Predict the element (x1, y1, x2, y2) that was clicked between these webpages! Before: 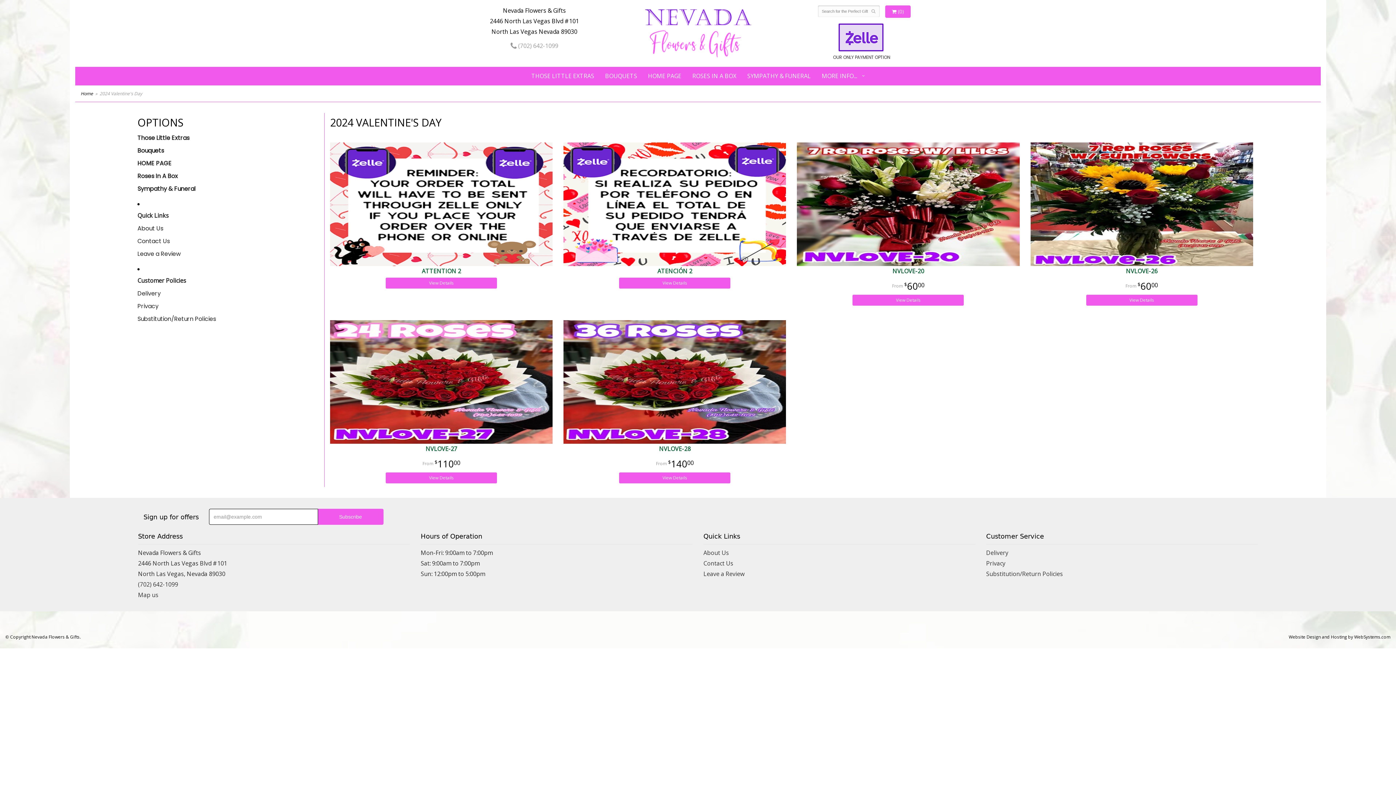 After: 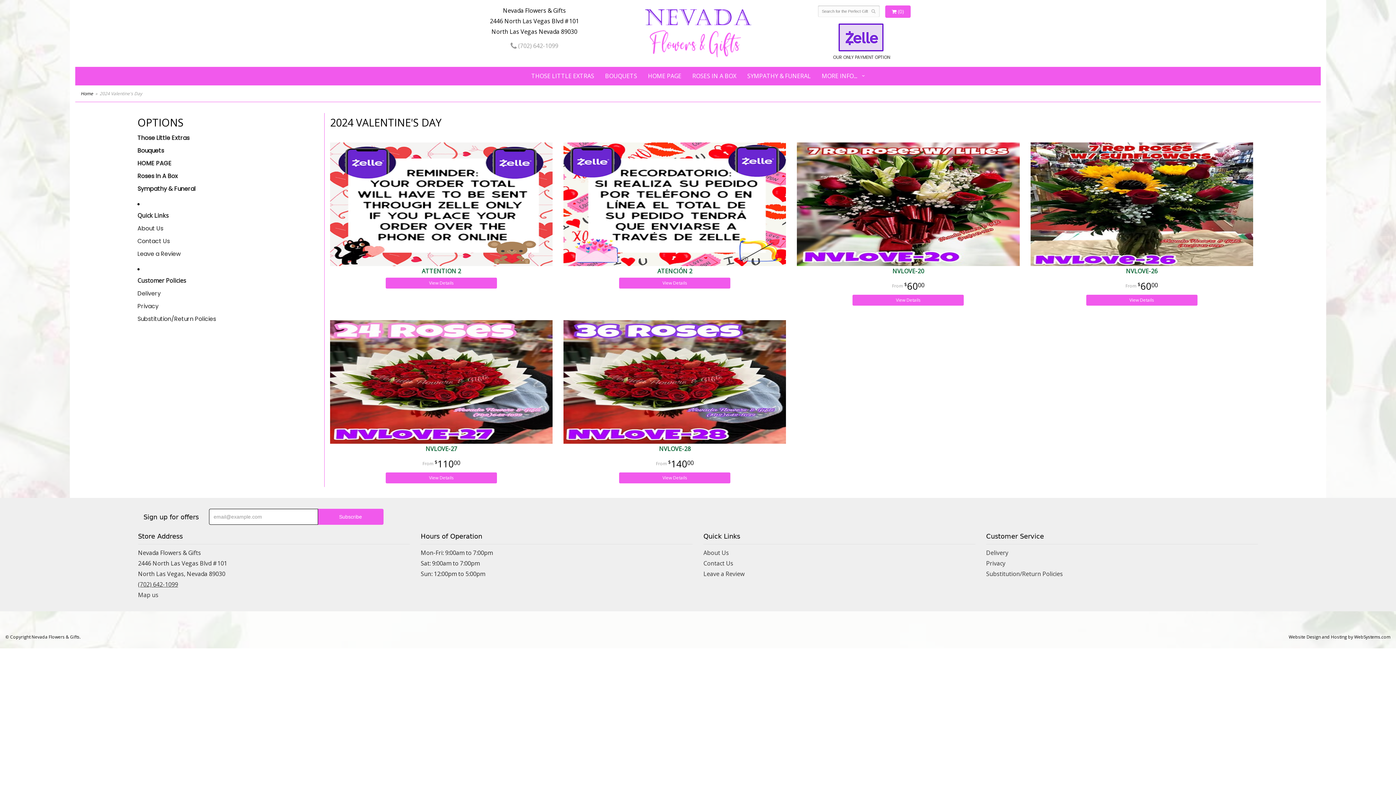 Action: label: (702) 642-1099 bbox: (138, 580, 178, 588)